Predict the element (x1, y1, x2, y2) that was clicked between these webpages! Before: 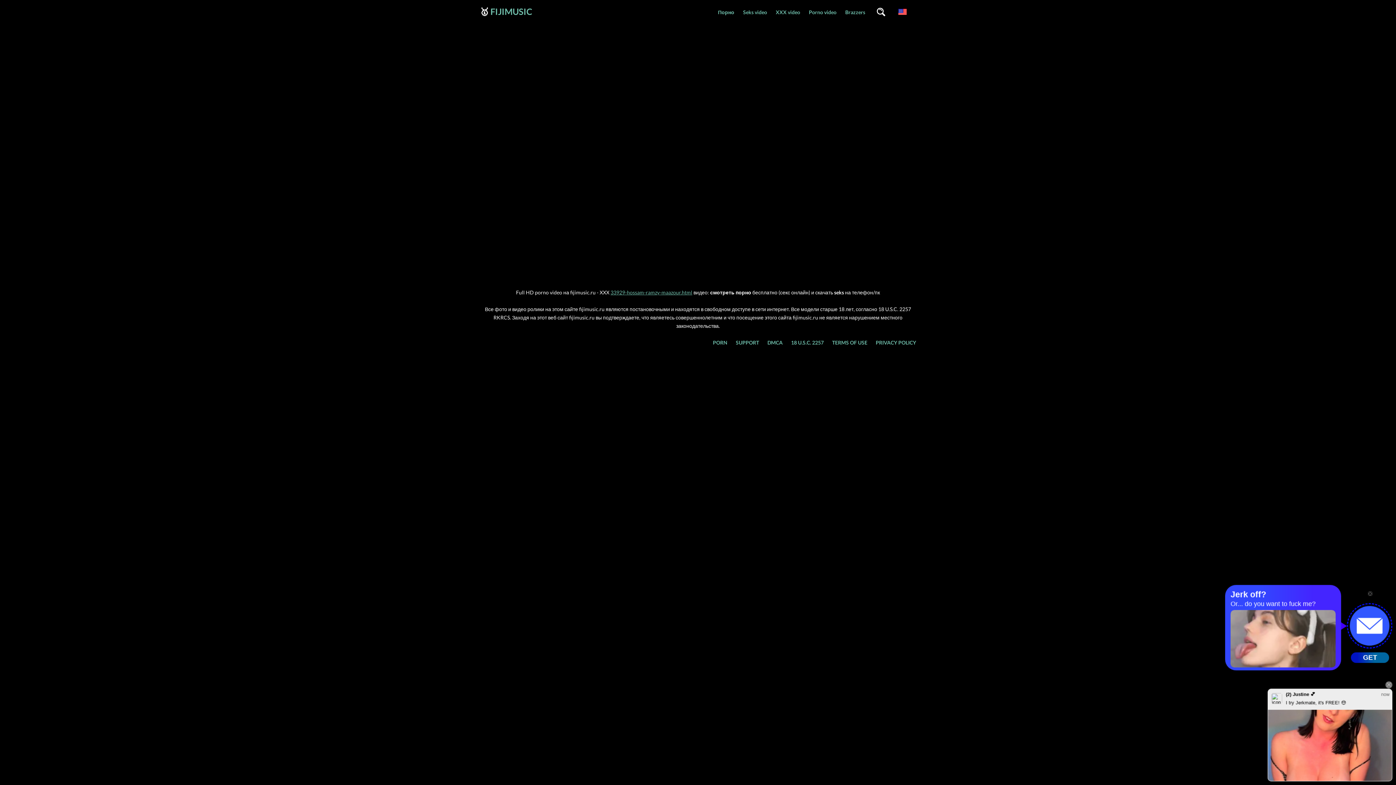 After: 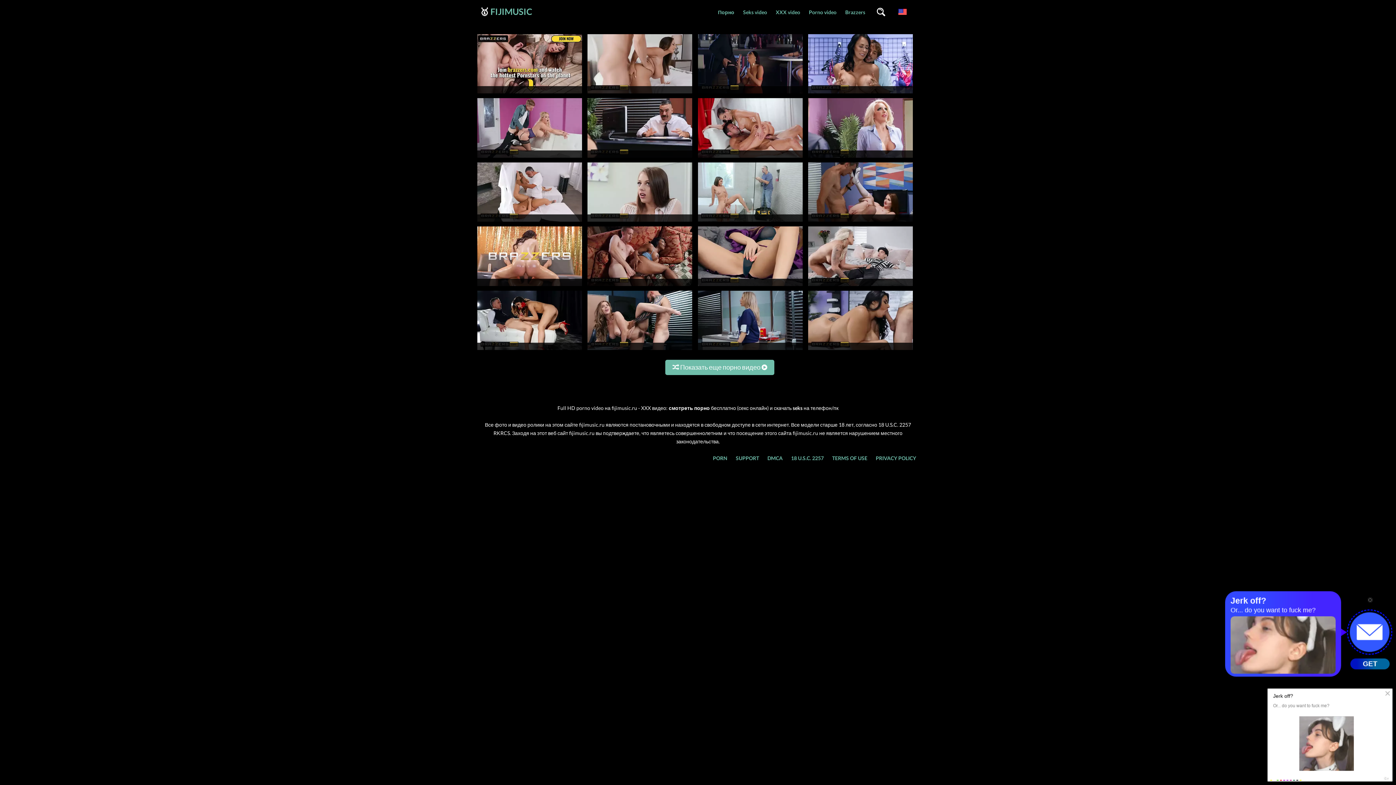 Action: label: Porno video bbox: (804, 0, 841, 24)